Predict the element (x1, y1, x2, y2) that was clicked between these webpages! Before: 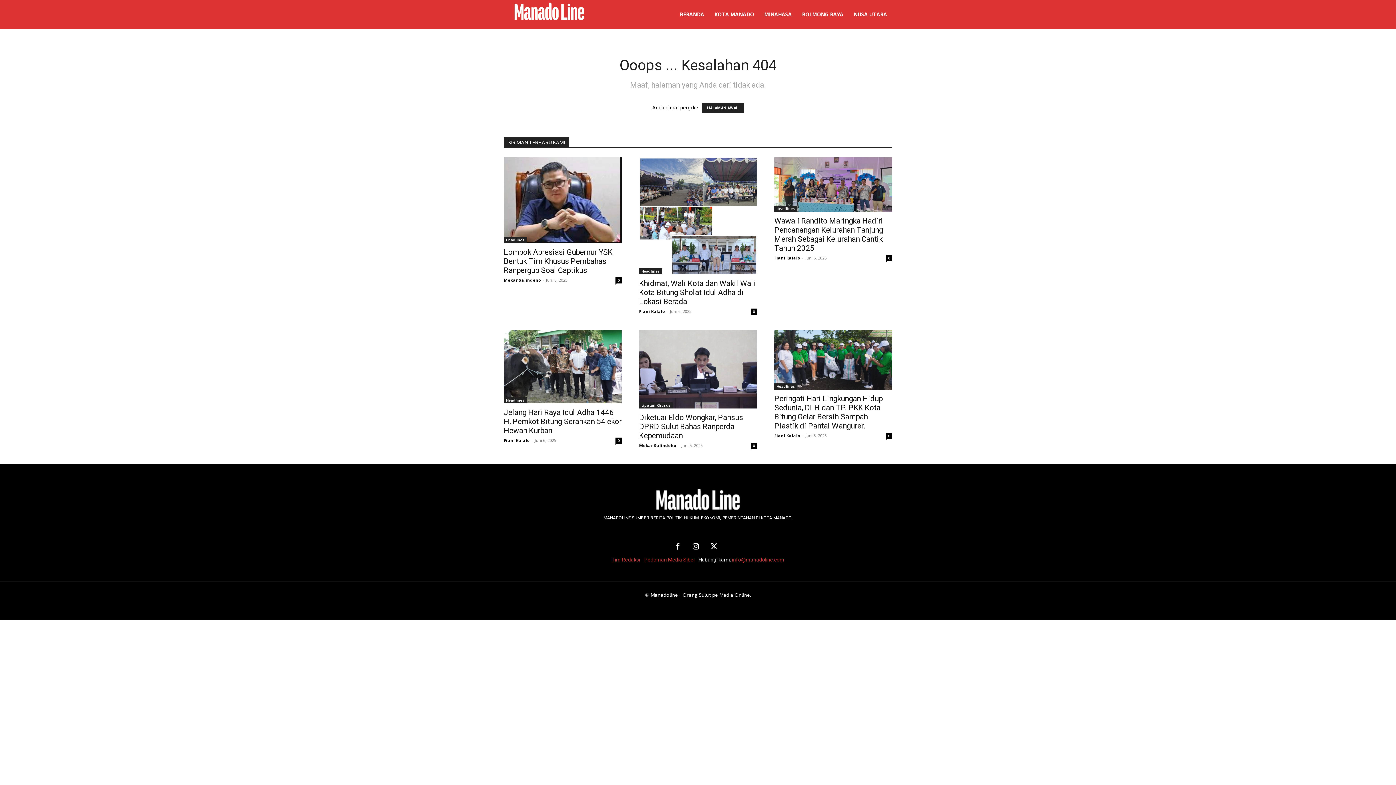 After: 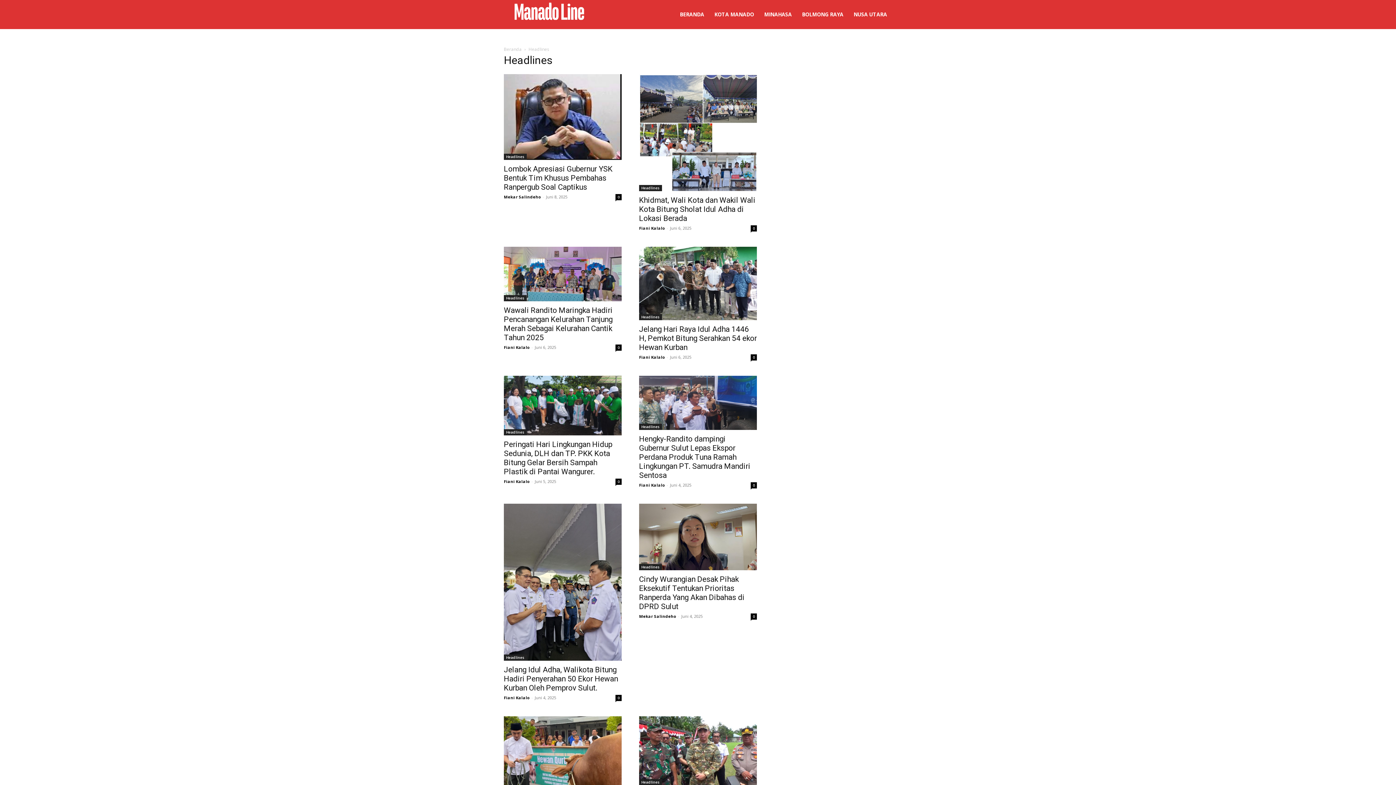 Action: label: Headlines bbox: (774, 205, 797, 211)